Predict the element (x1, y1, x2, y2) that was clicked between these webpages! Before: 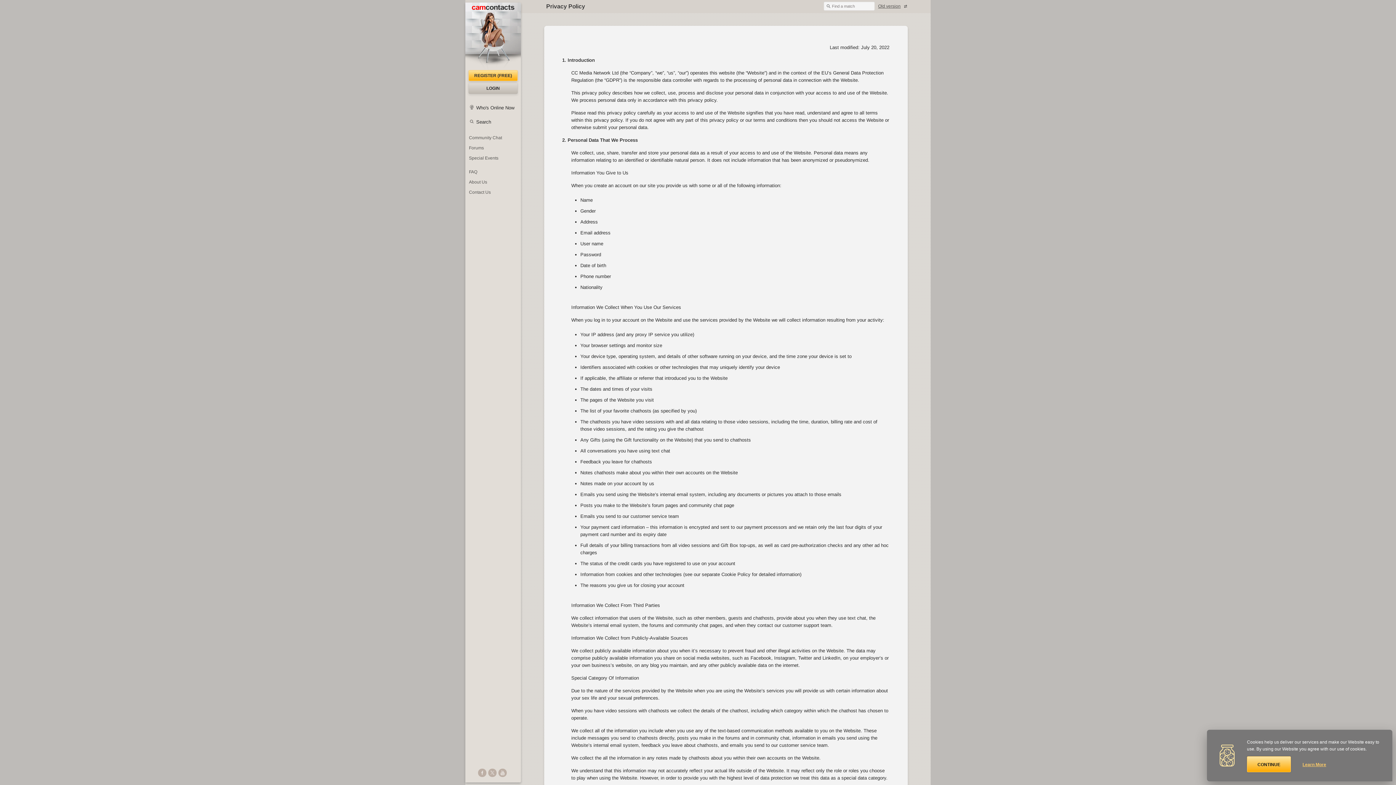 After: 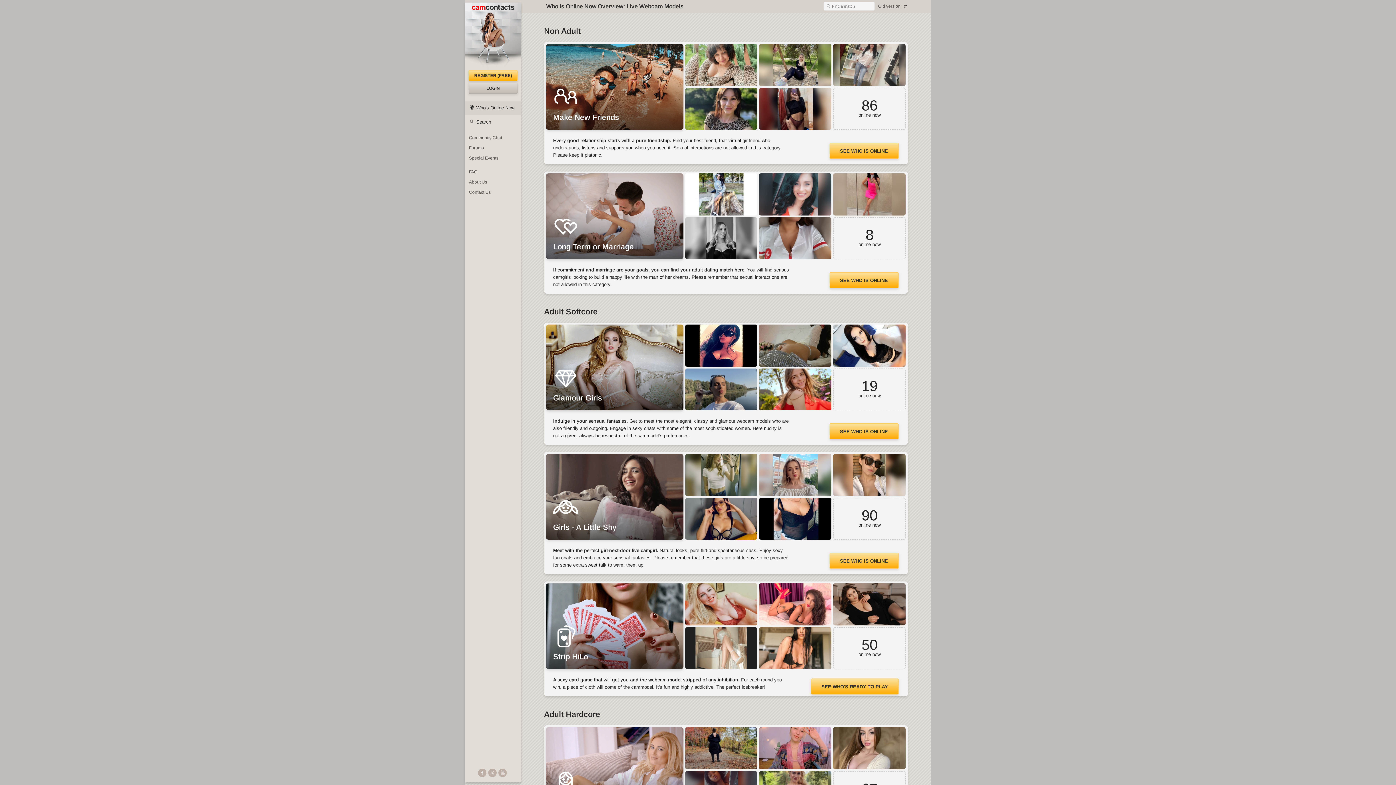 Action: label: Who's Online Now bbox: (465, 101, 521, 114)